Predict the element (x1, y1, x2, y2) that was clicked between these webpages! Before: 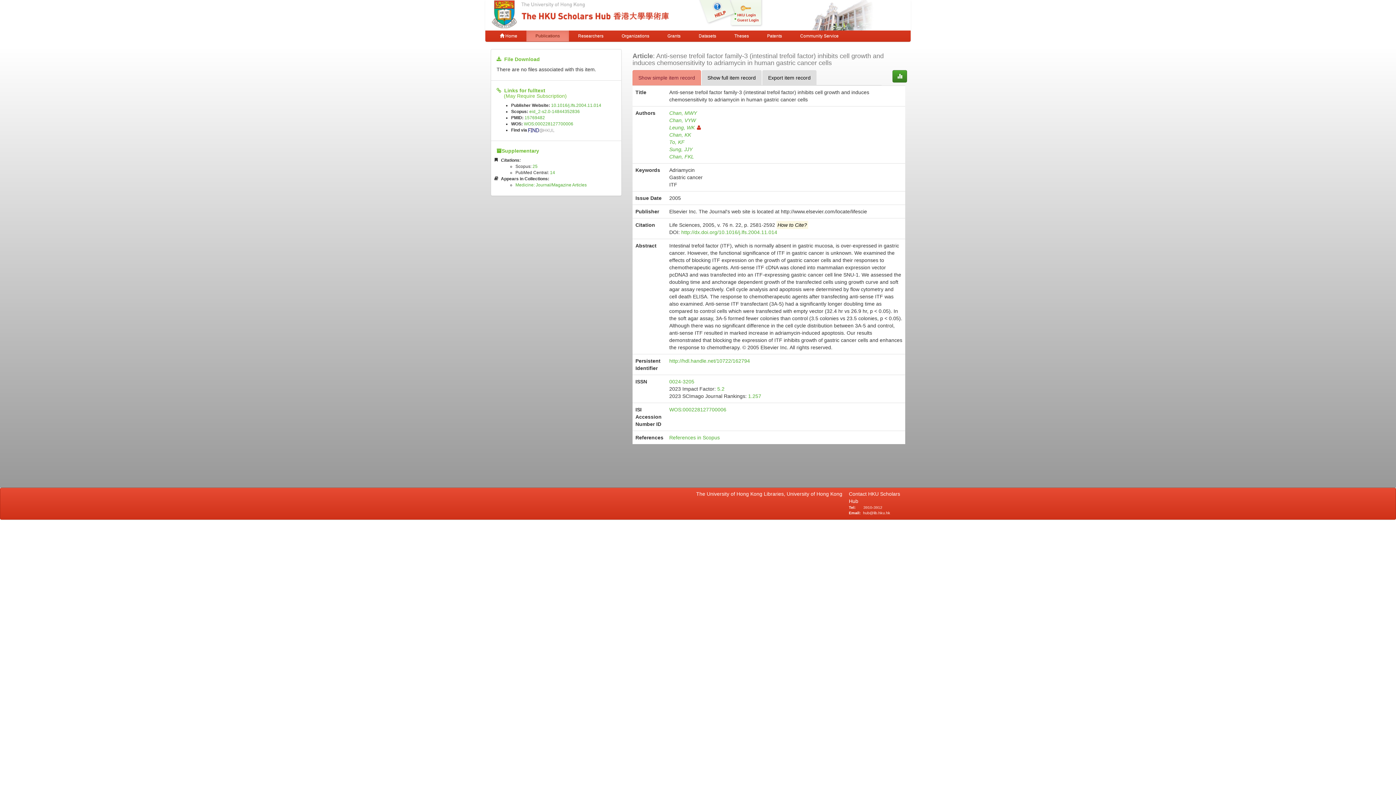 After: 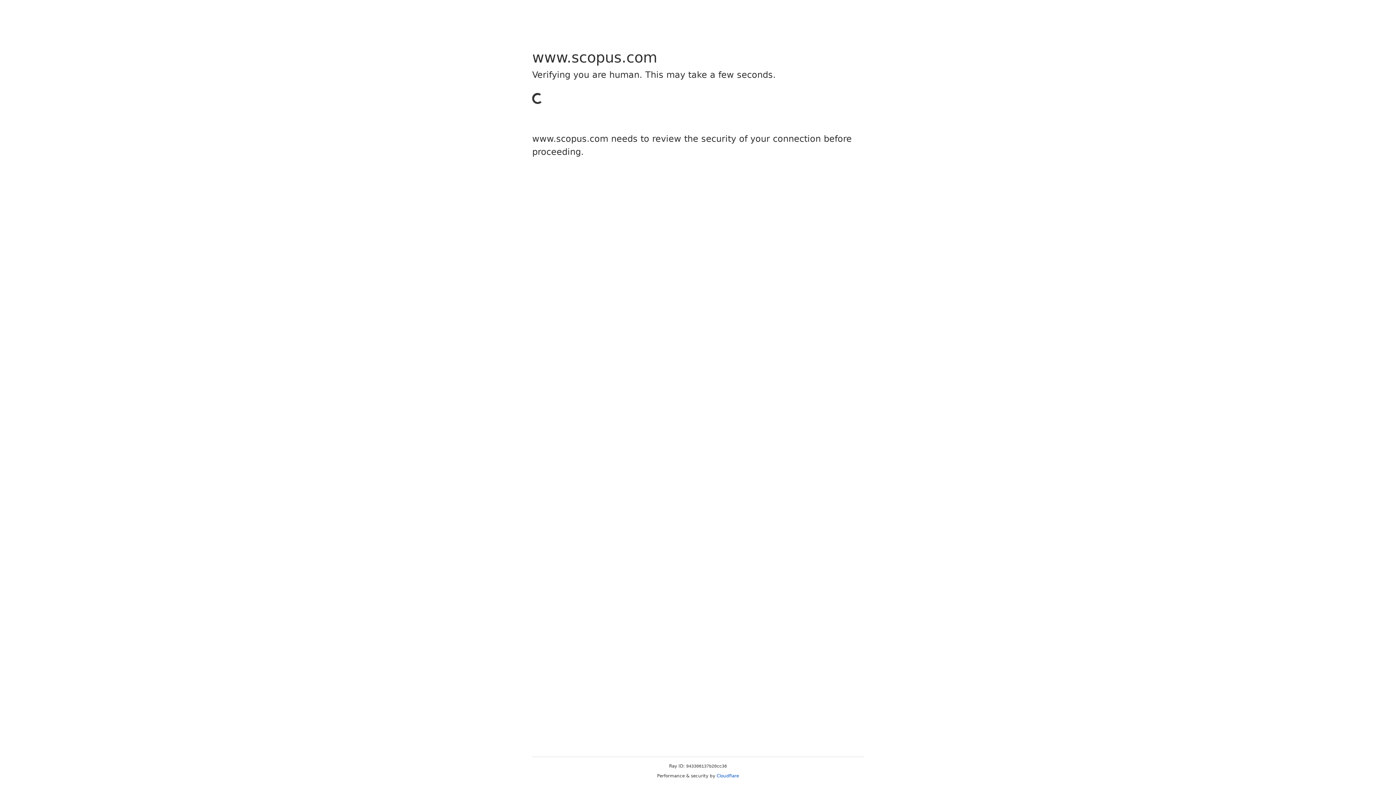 Action: bbox: (532, 164, 537, 169) label: 25